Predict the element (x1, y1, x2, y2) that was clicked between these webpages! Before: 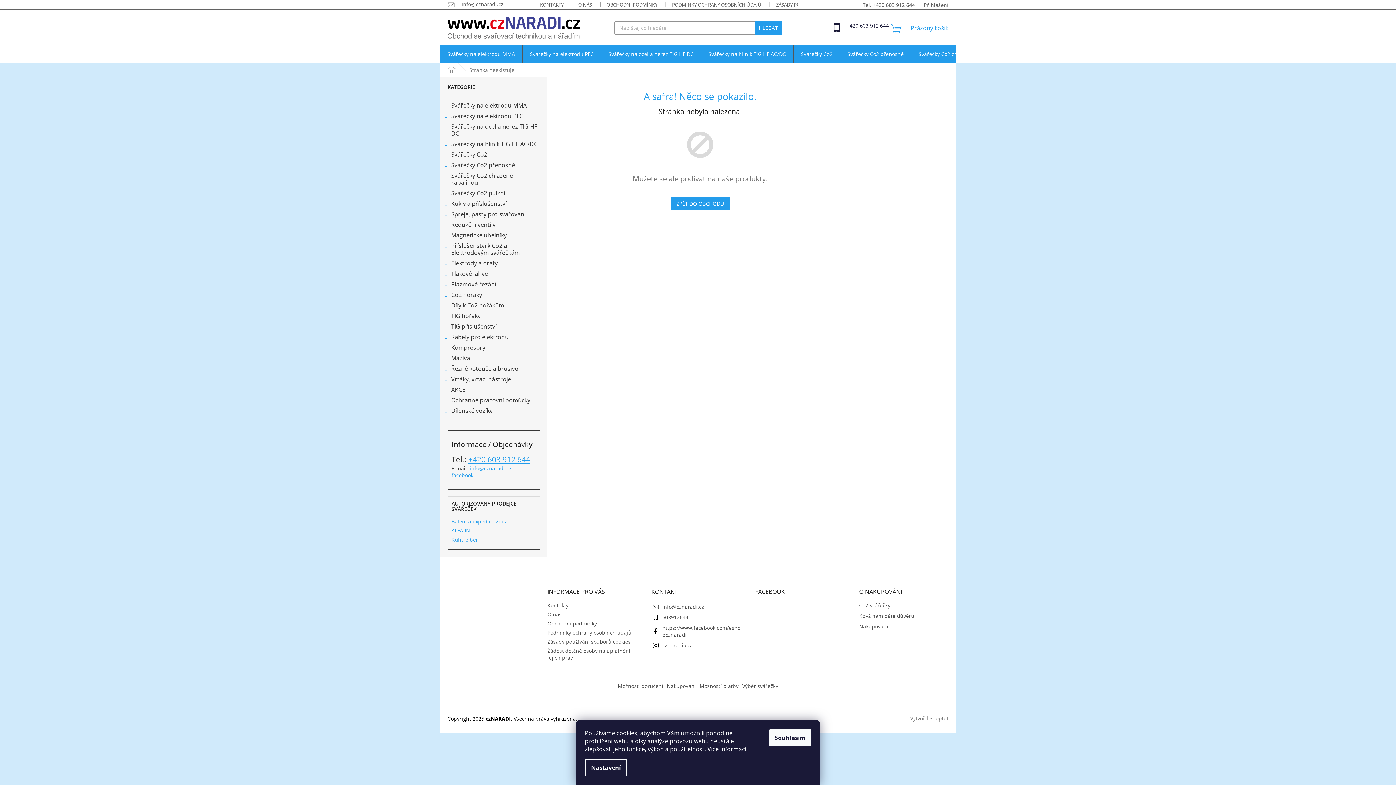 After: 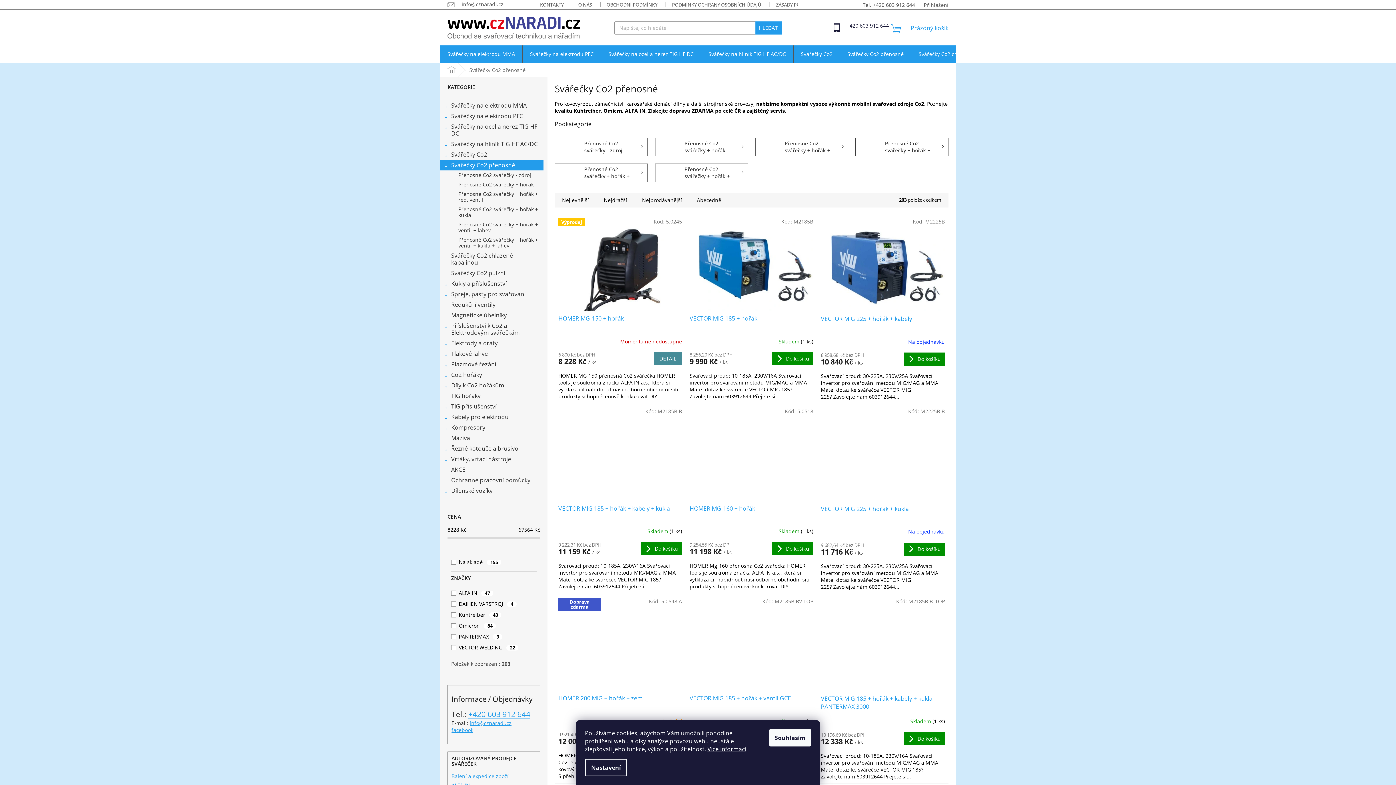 Action: bbox: (840, 48, 911, 60) label: Svářečky Co2 přenosné